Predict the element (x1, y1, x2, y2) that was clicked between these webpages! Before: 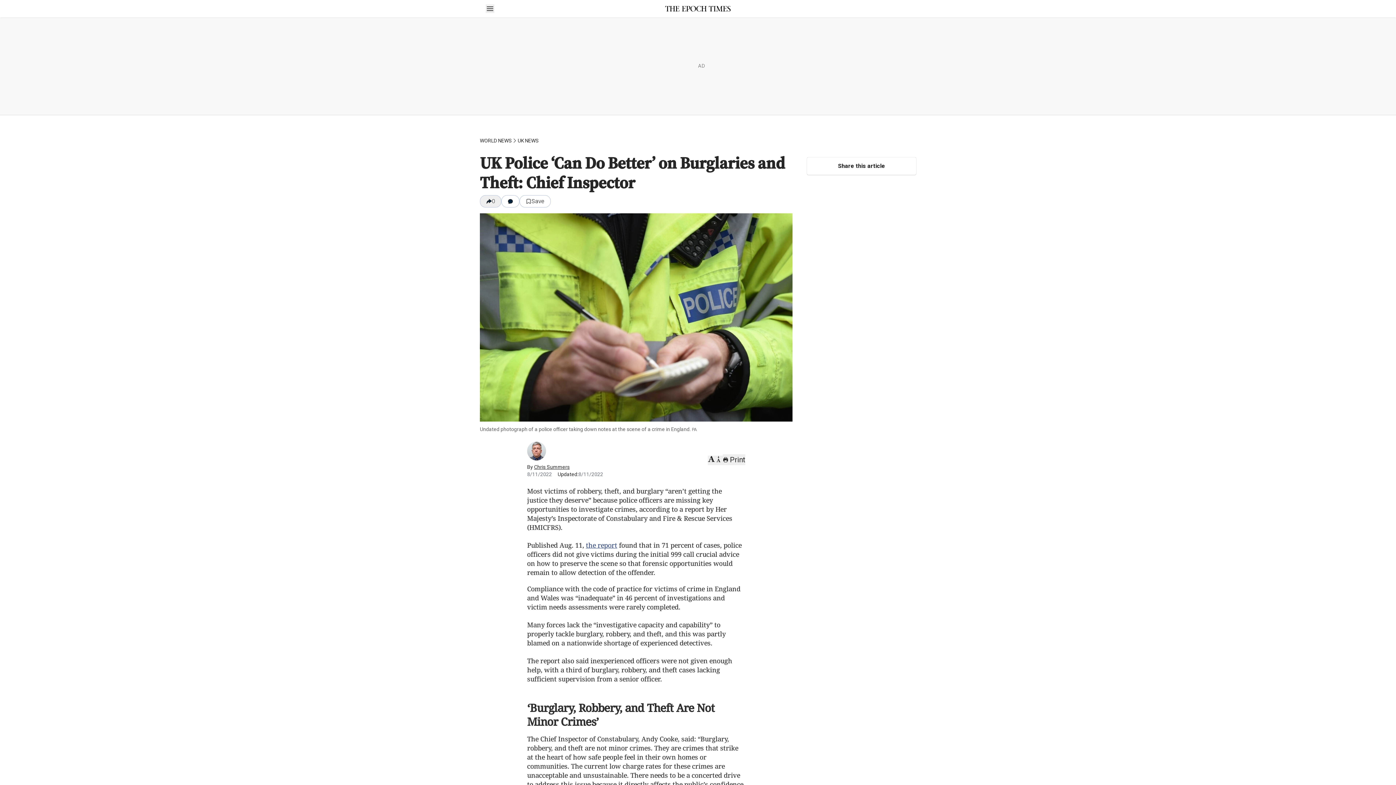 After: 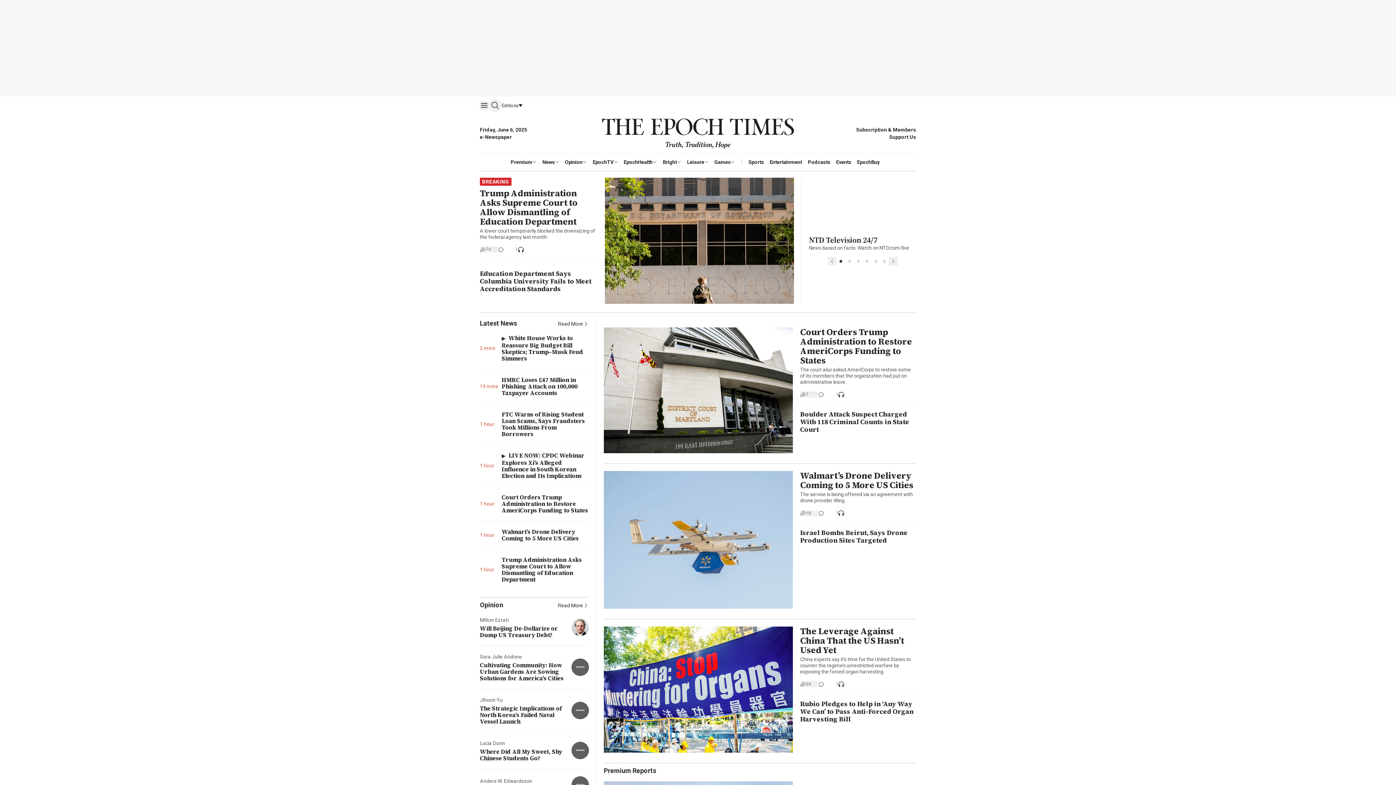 Action: bbox: (665, 5, 730, 11)